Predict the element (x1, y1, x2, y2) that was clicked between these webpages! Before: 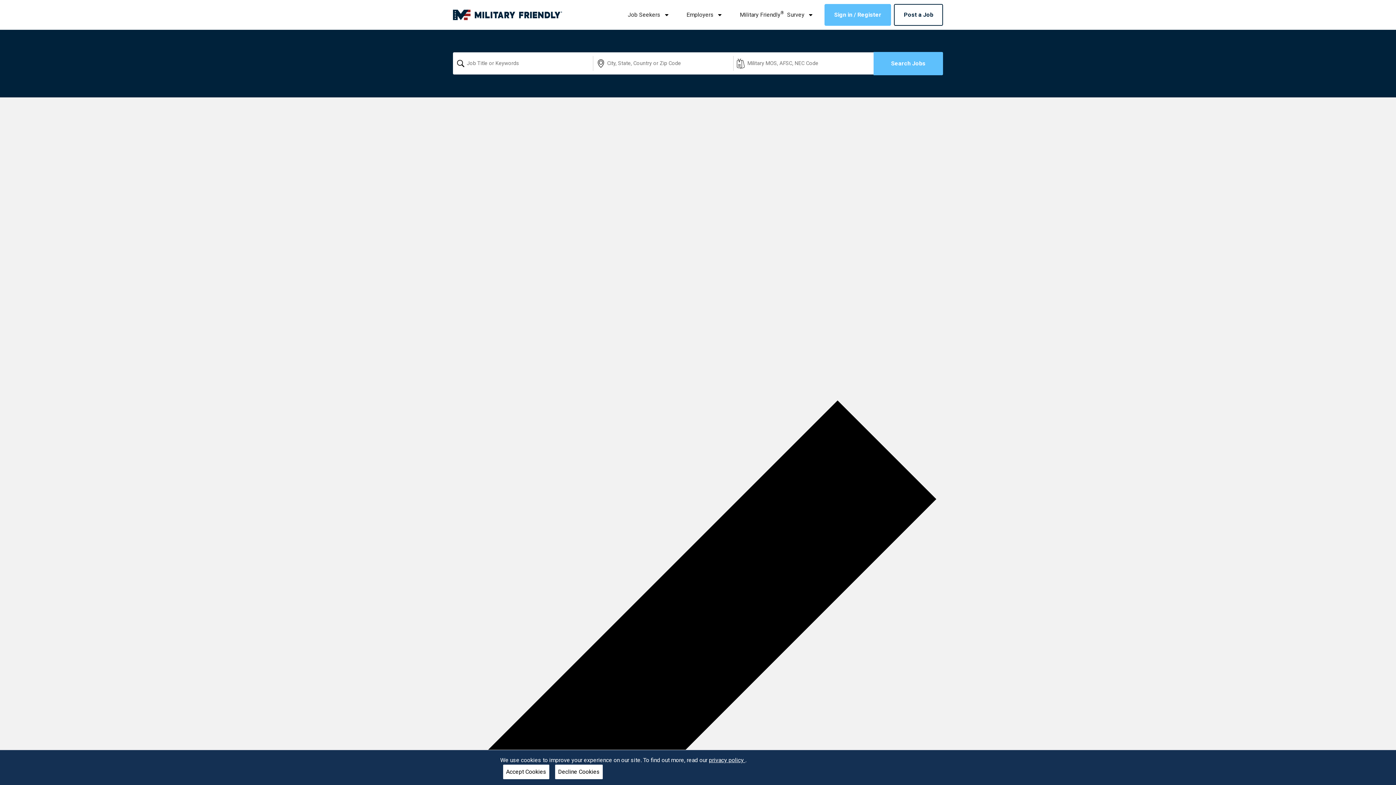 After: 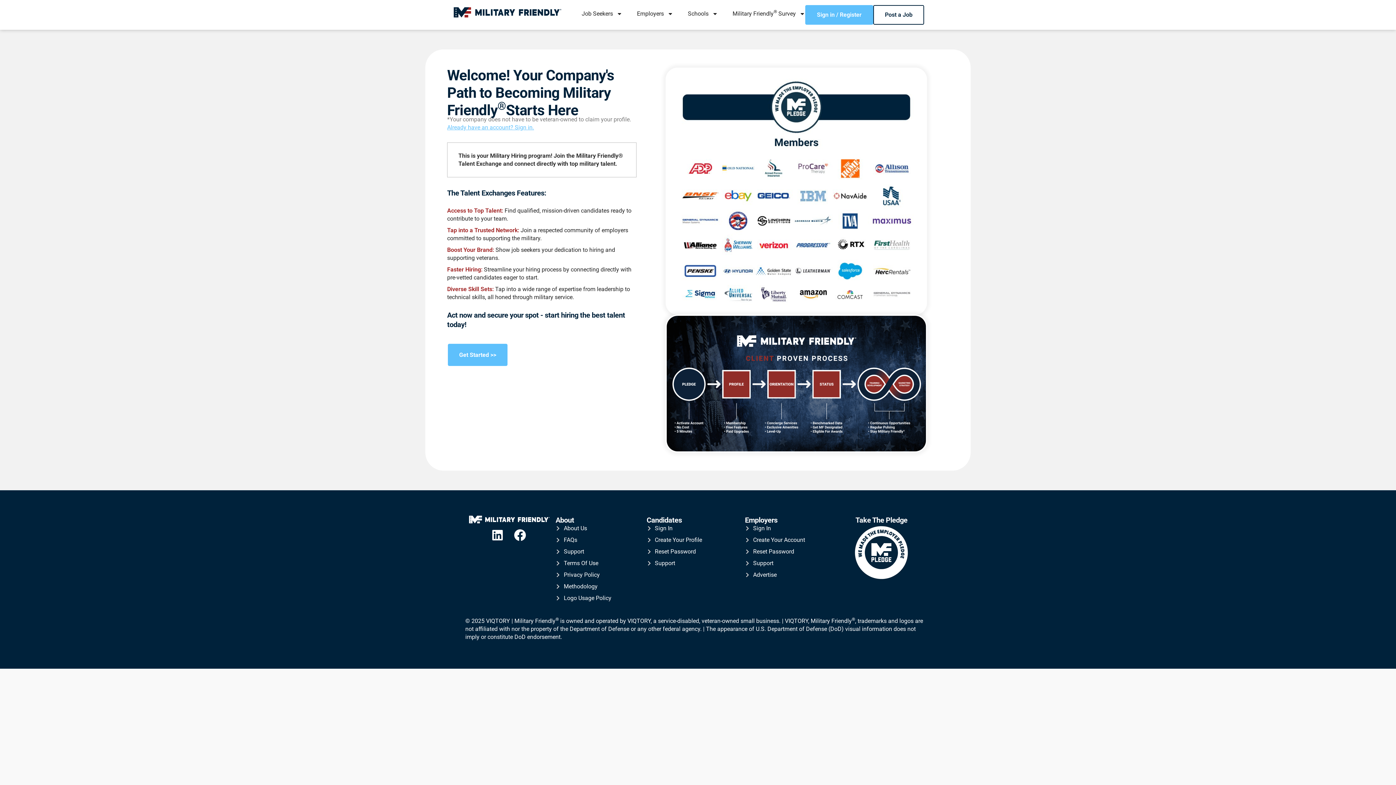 Action: bbox: (894, 3, 943, 25) label: Post a Job